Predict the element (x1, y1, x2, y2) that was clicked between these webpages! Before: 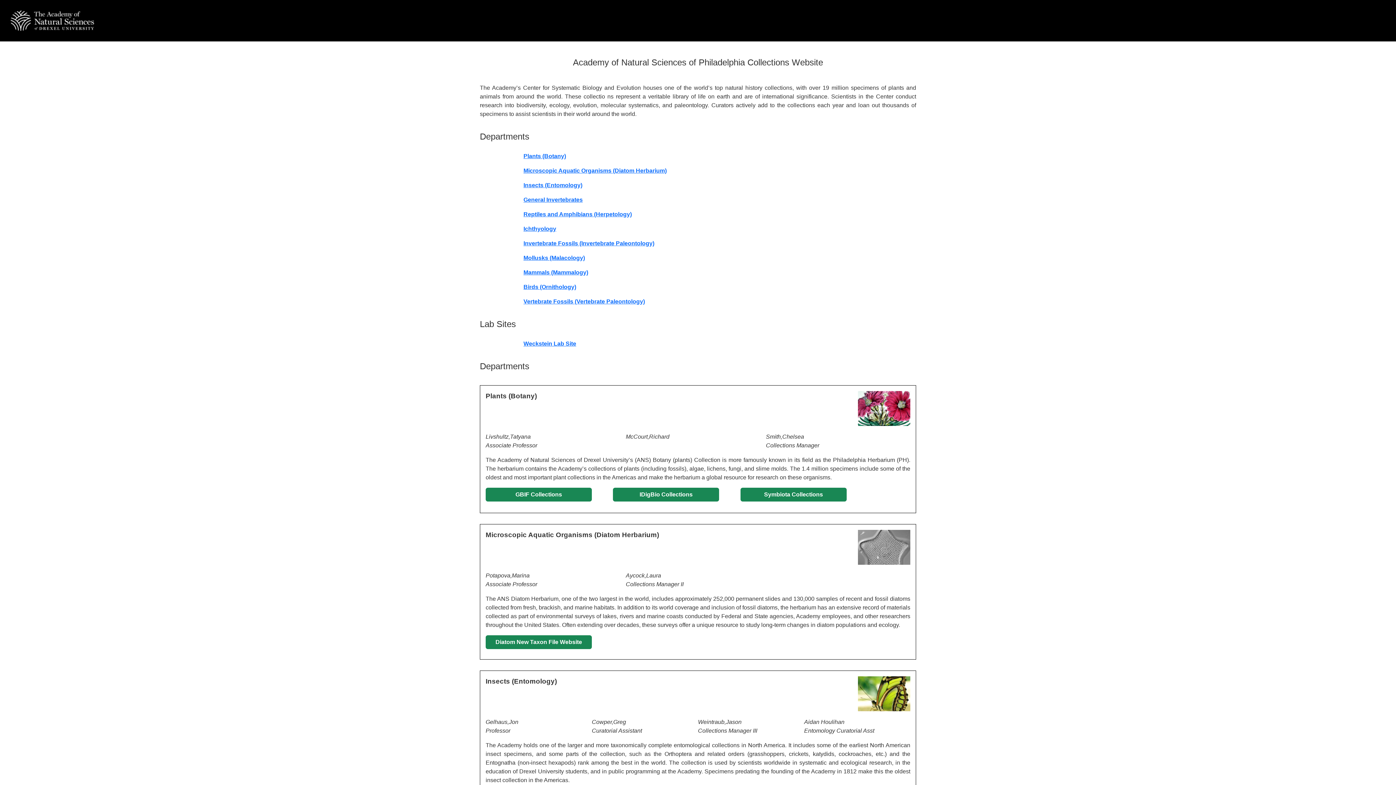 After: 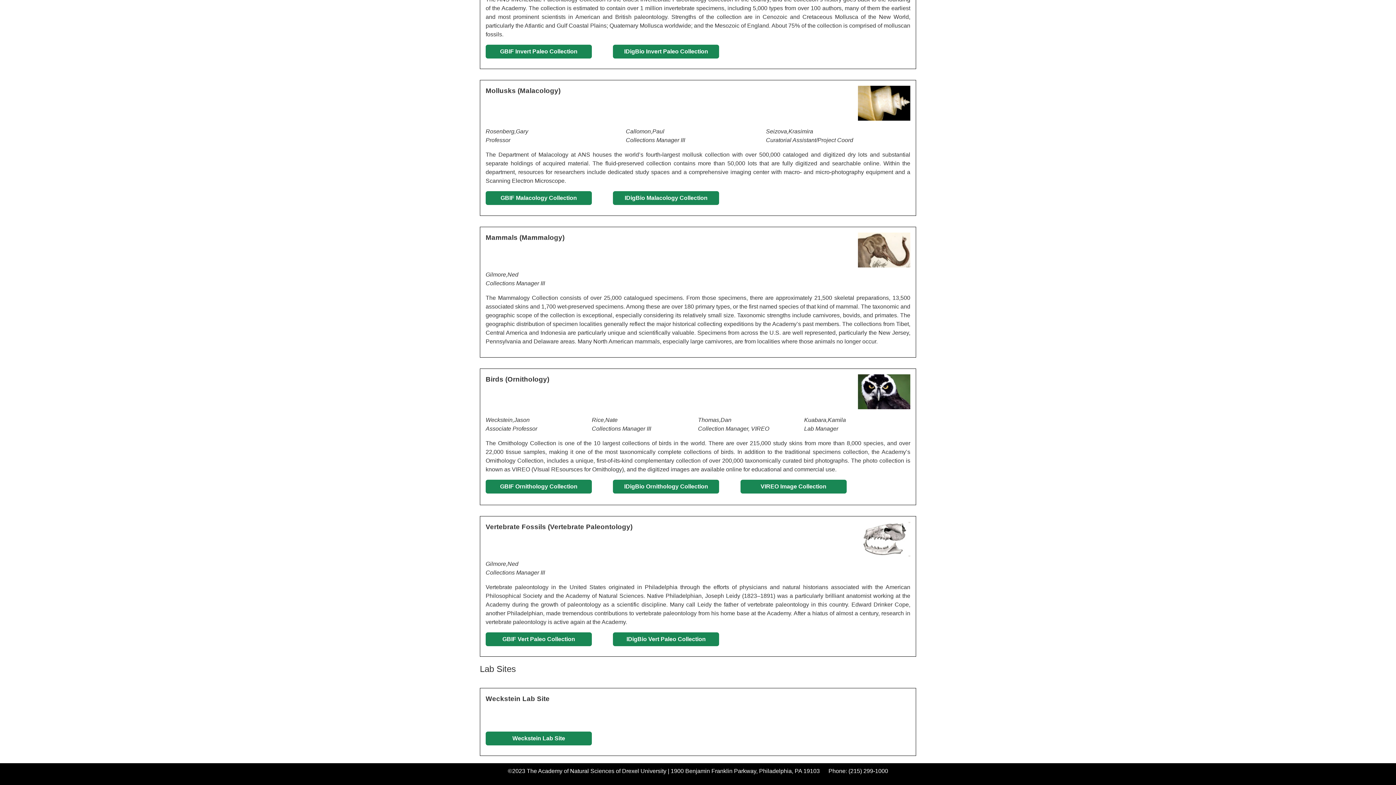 Action: bbox: (523, 254, 585, 261) label: Mollusks (Malacology)